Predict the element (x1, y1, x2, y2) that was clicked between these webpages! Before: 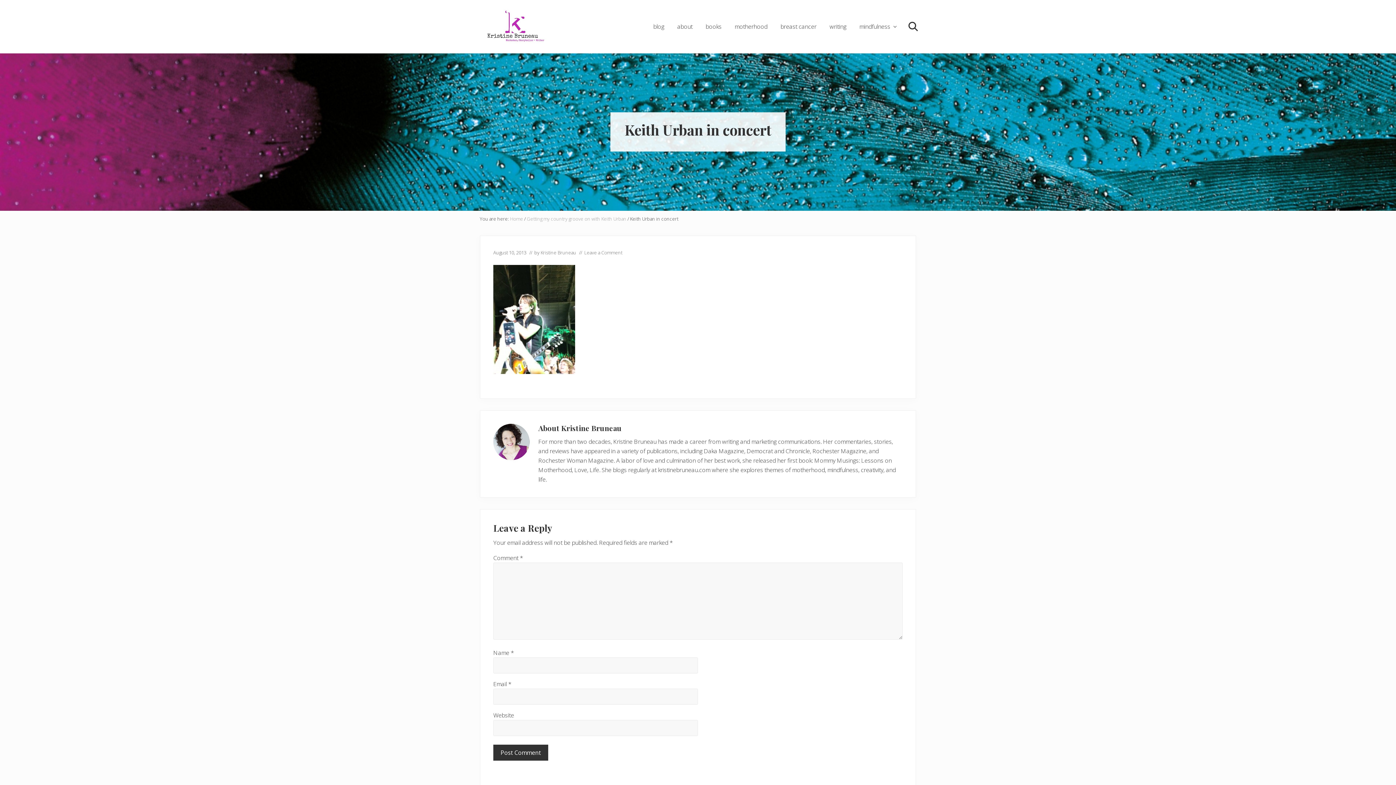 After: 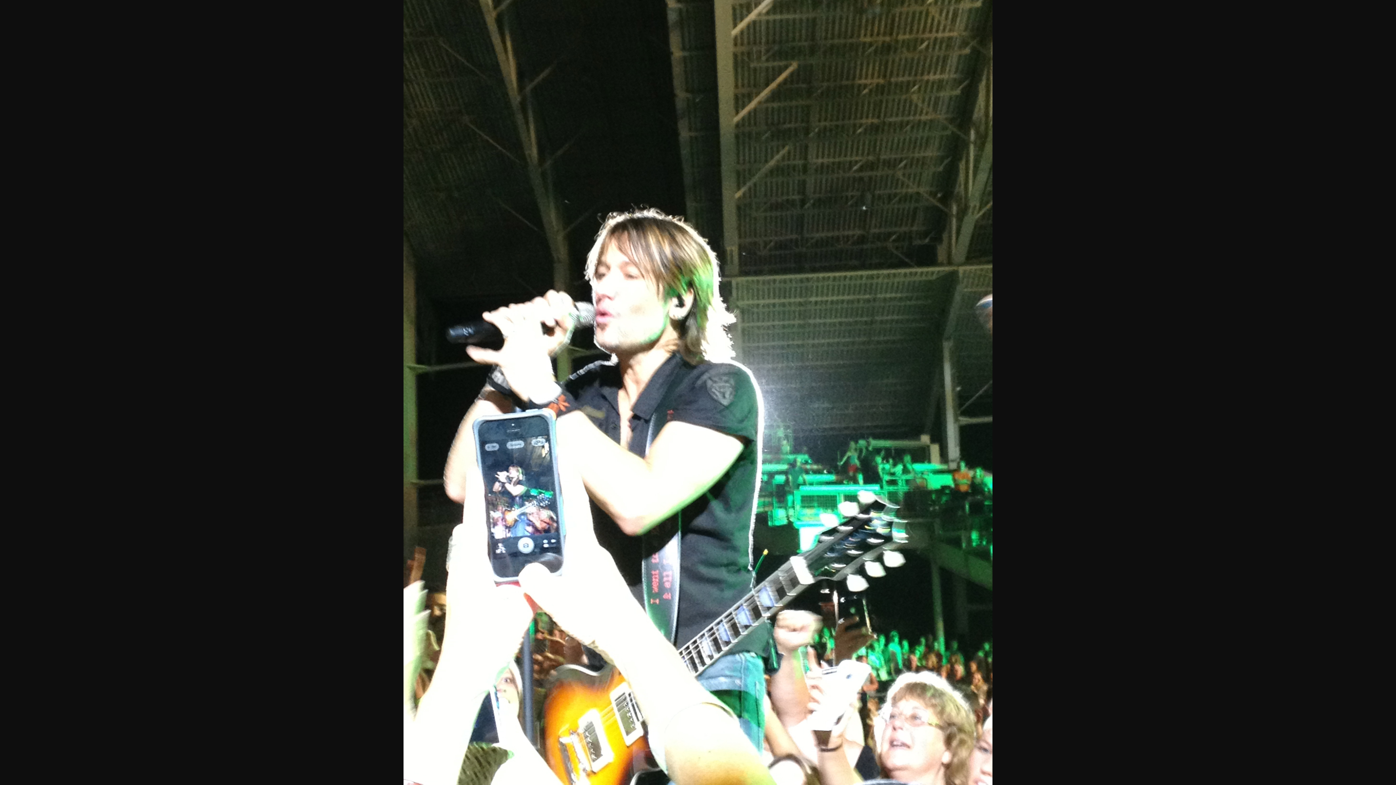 Action: bbox: (493, 367, 575, 375)